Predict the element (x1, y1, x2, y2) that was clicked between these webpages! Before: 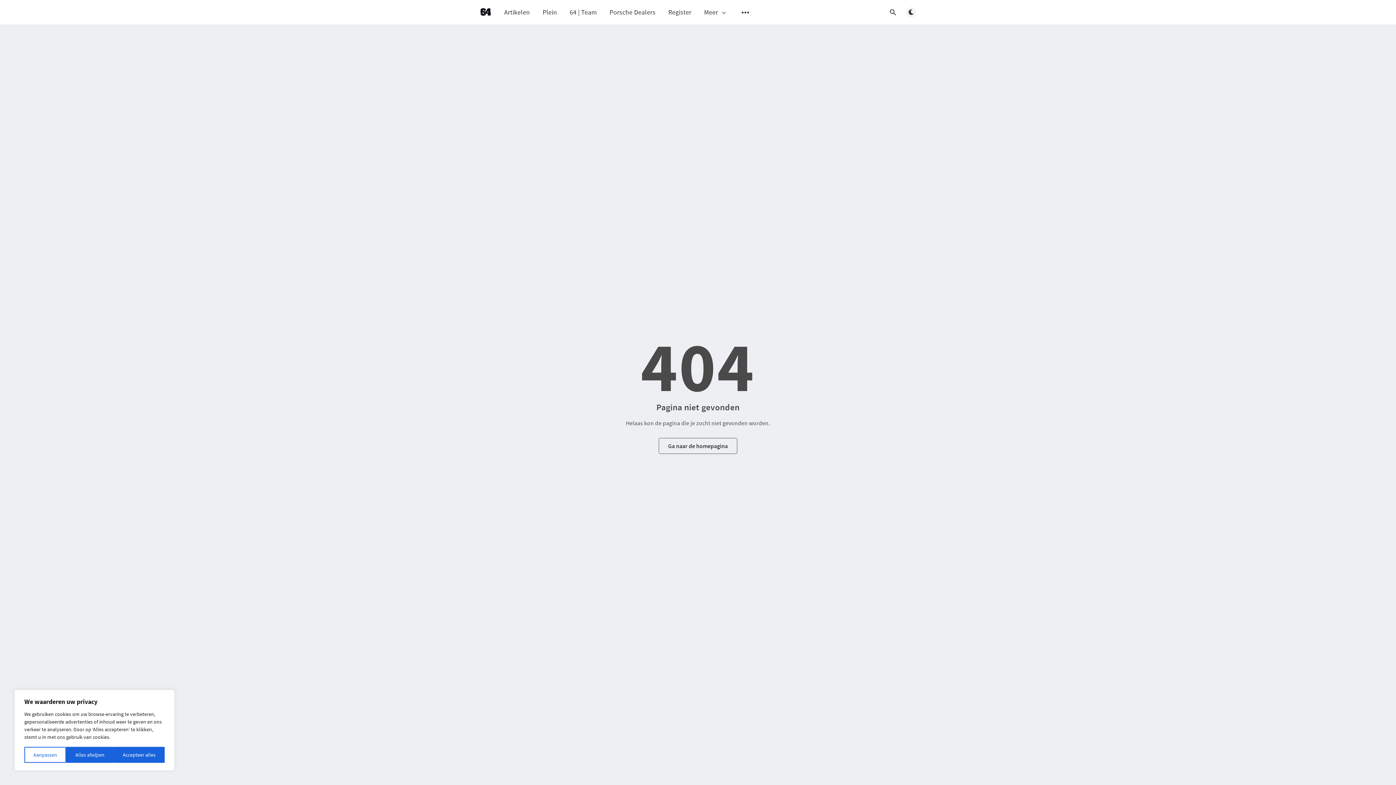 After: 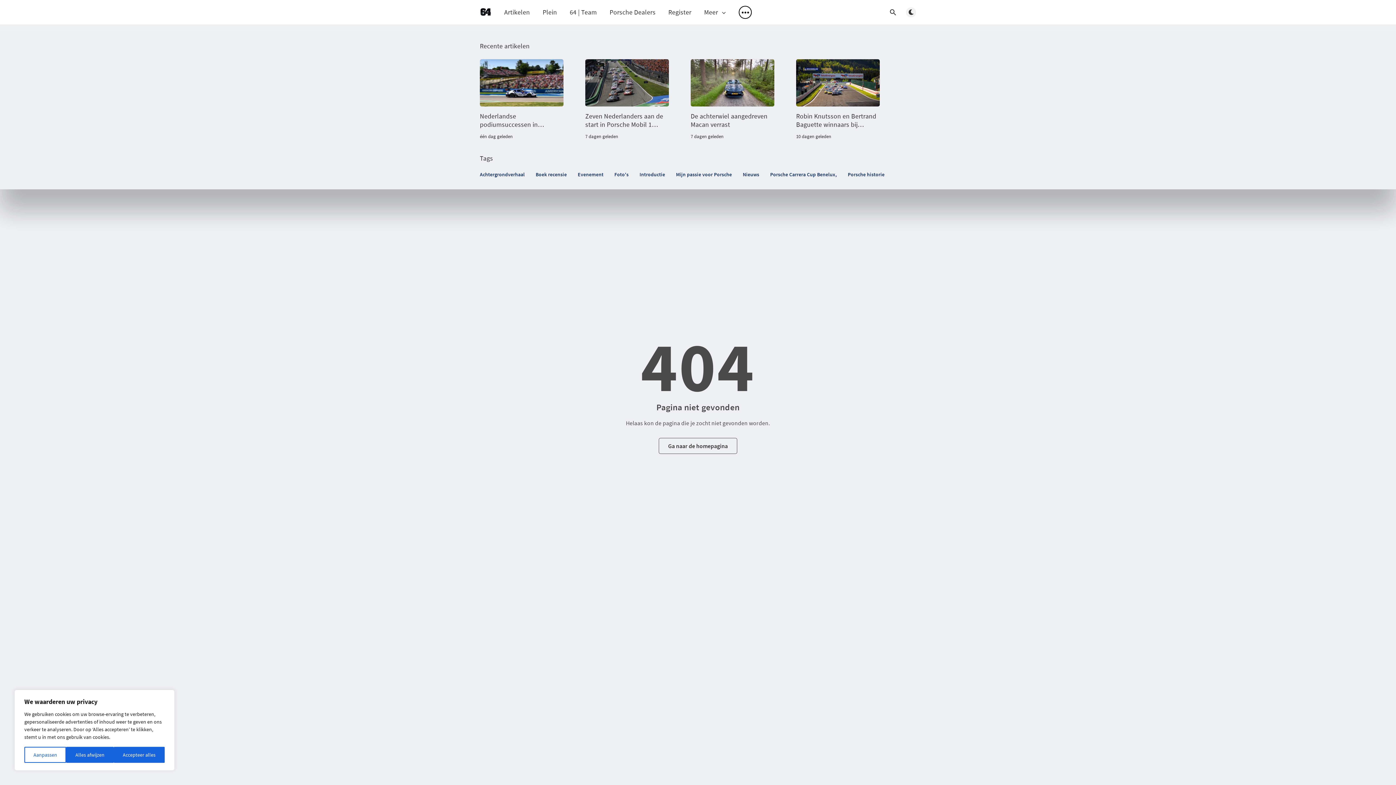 Action: bbox: (739, 6, 751, 18) label: Open submenu